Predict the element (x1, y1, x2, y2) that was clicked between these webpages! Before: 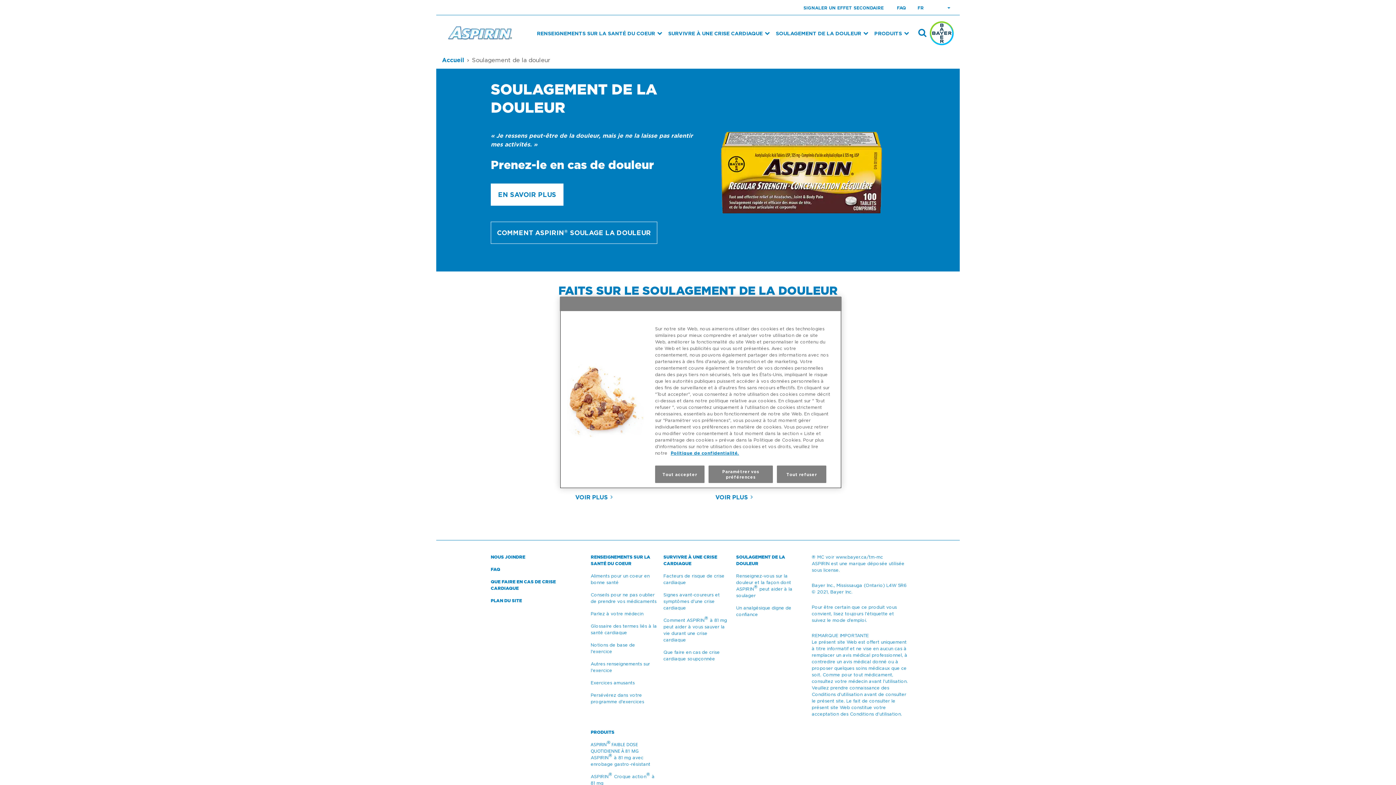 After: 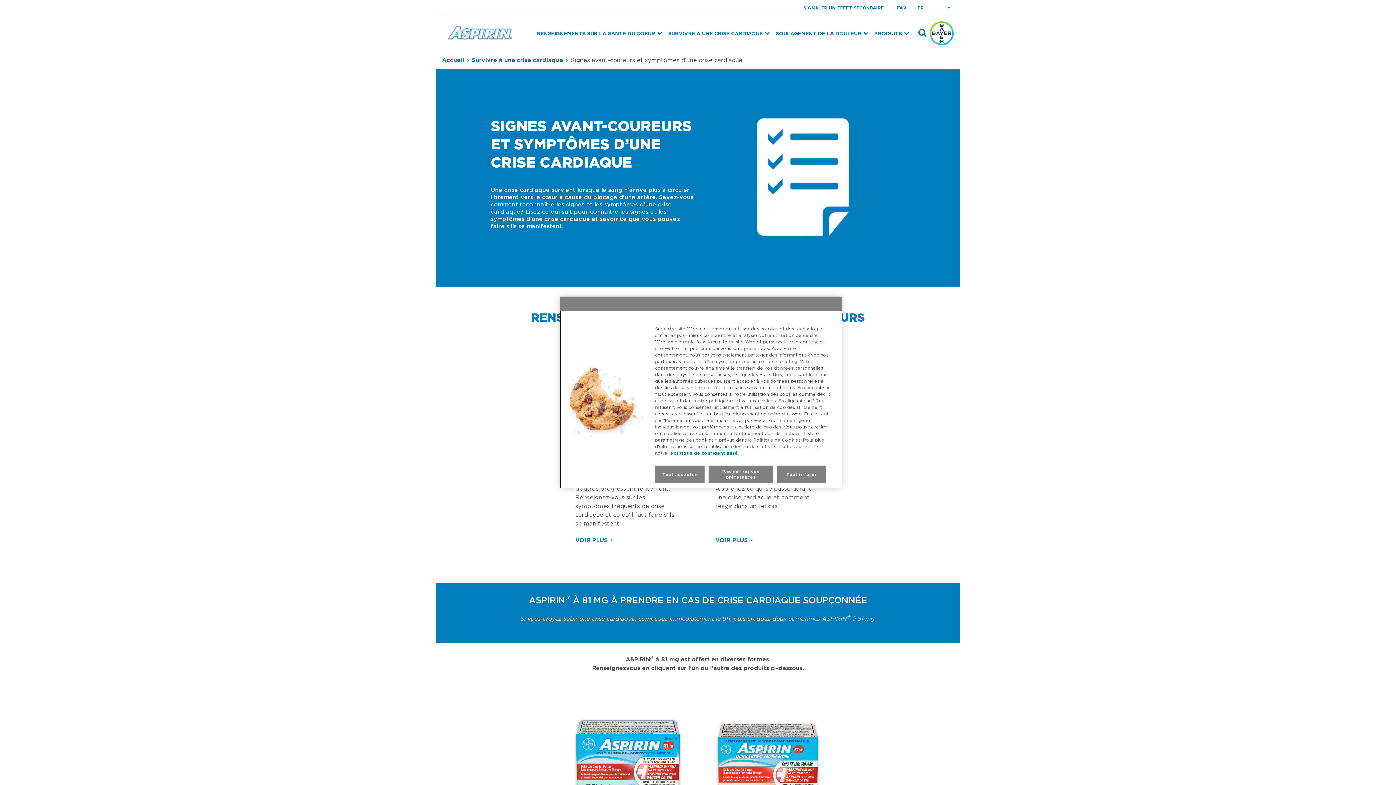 Action: bbox: (663, 592, 730, 611) label: Signes avant-coureurs et symptômes d’une crise cardiaque